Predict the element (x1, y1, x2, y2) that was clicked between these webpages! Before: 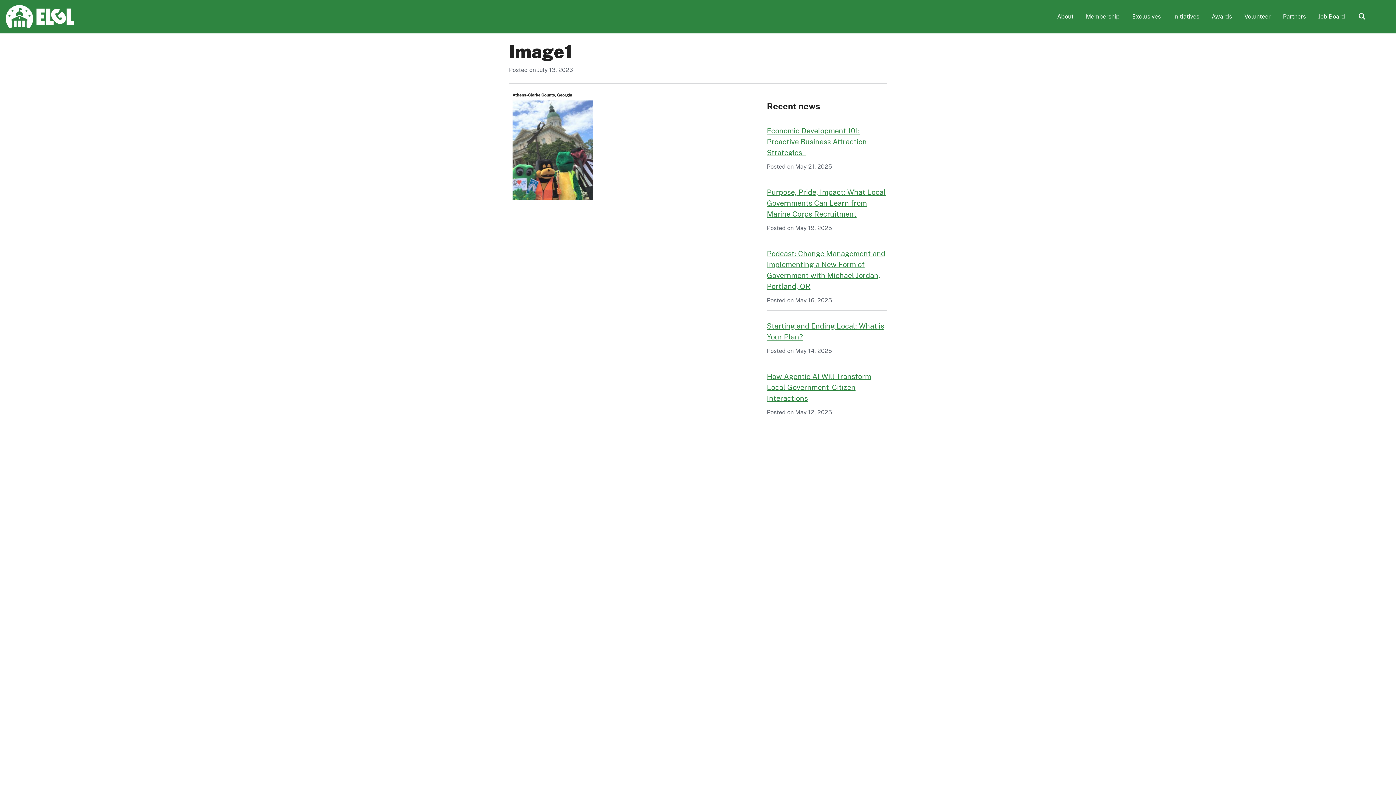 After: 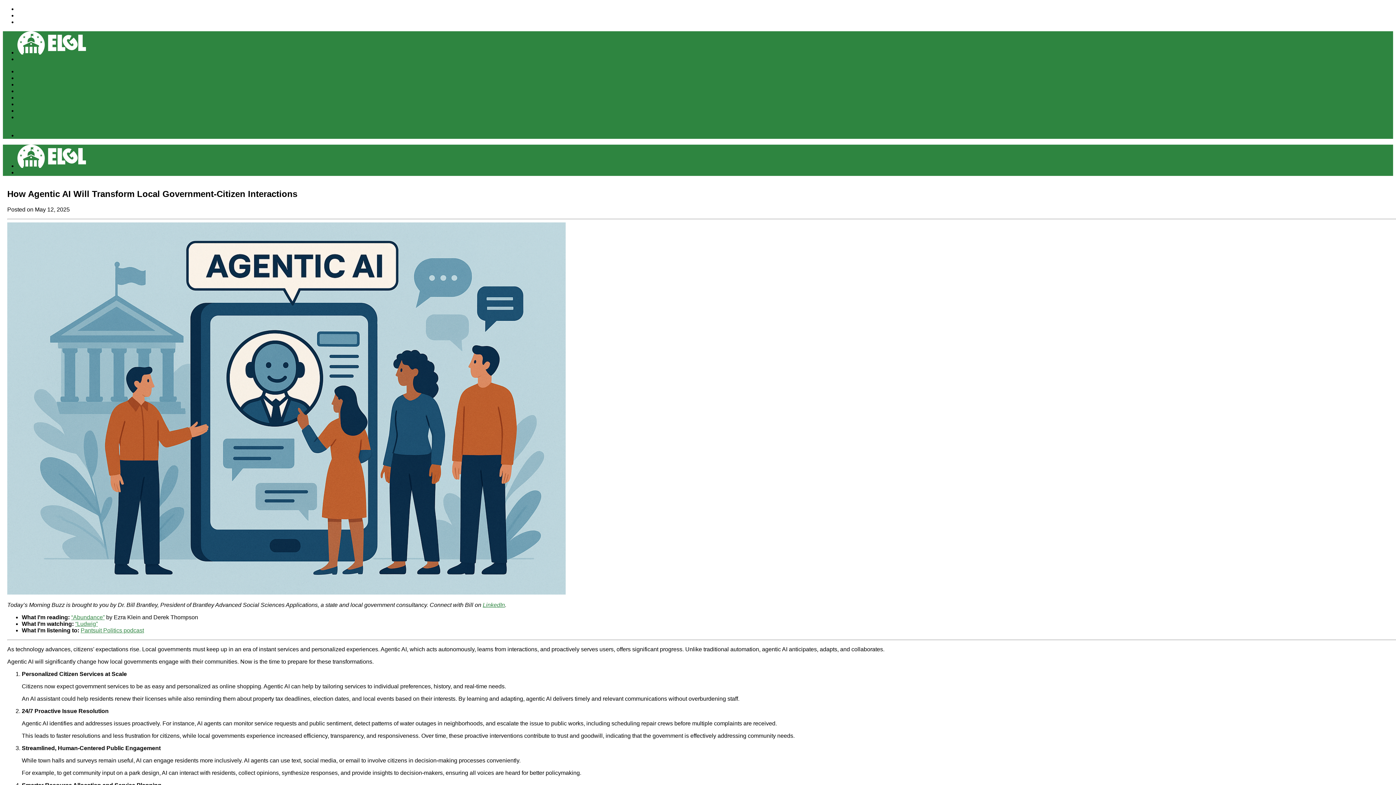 Action: bbox: (767, 372, 871, 402) label: How Agentic AI Will Transform Local Government-Citizen Interactions